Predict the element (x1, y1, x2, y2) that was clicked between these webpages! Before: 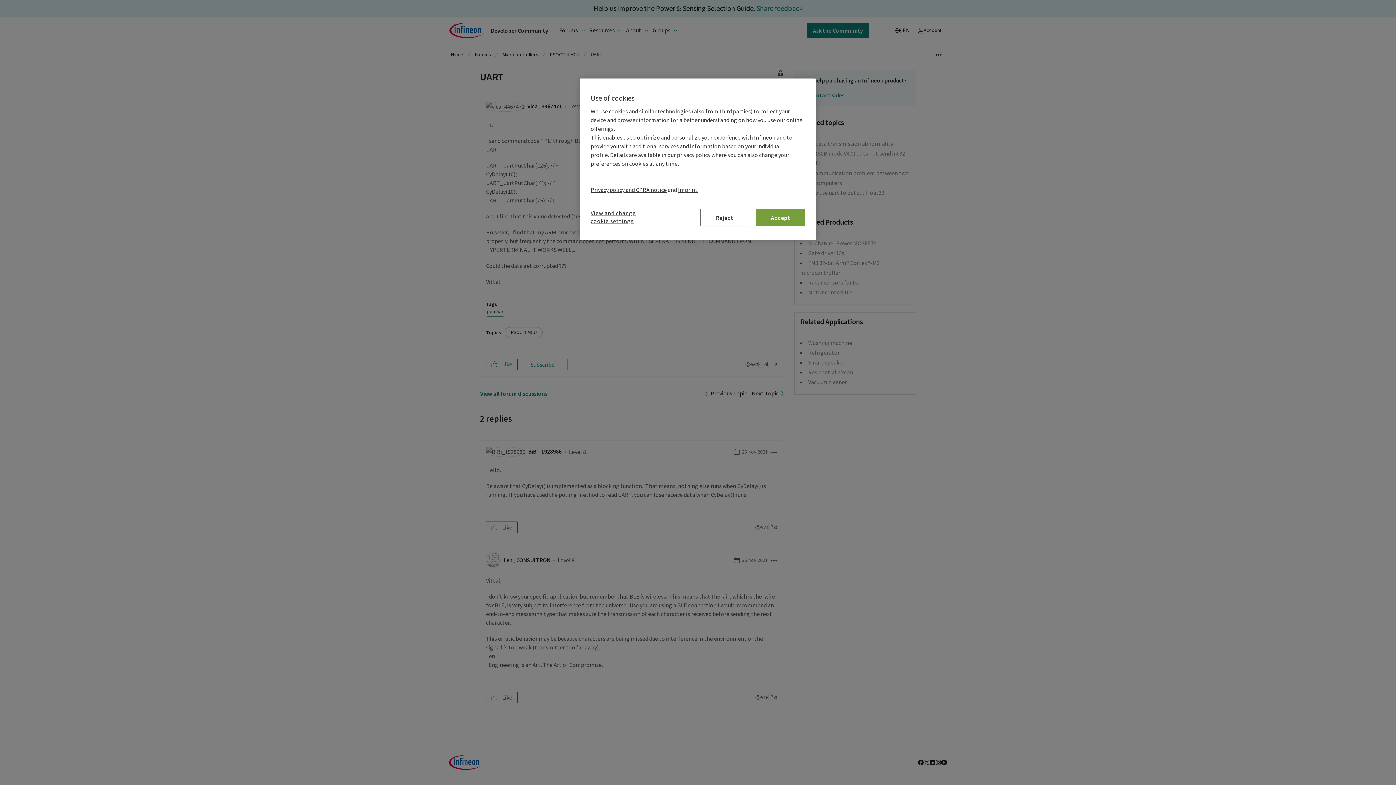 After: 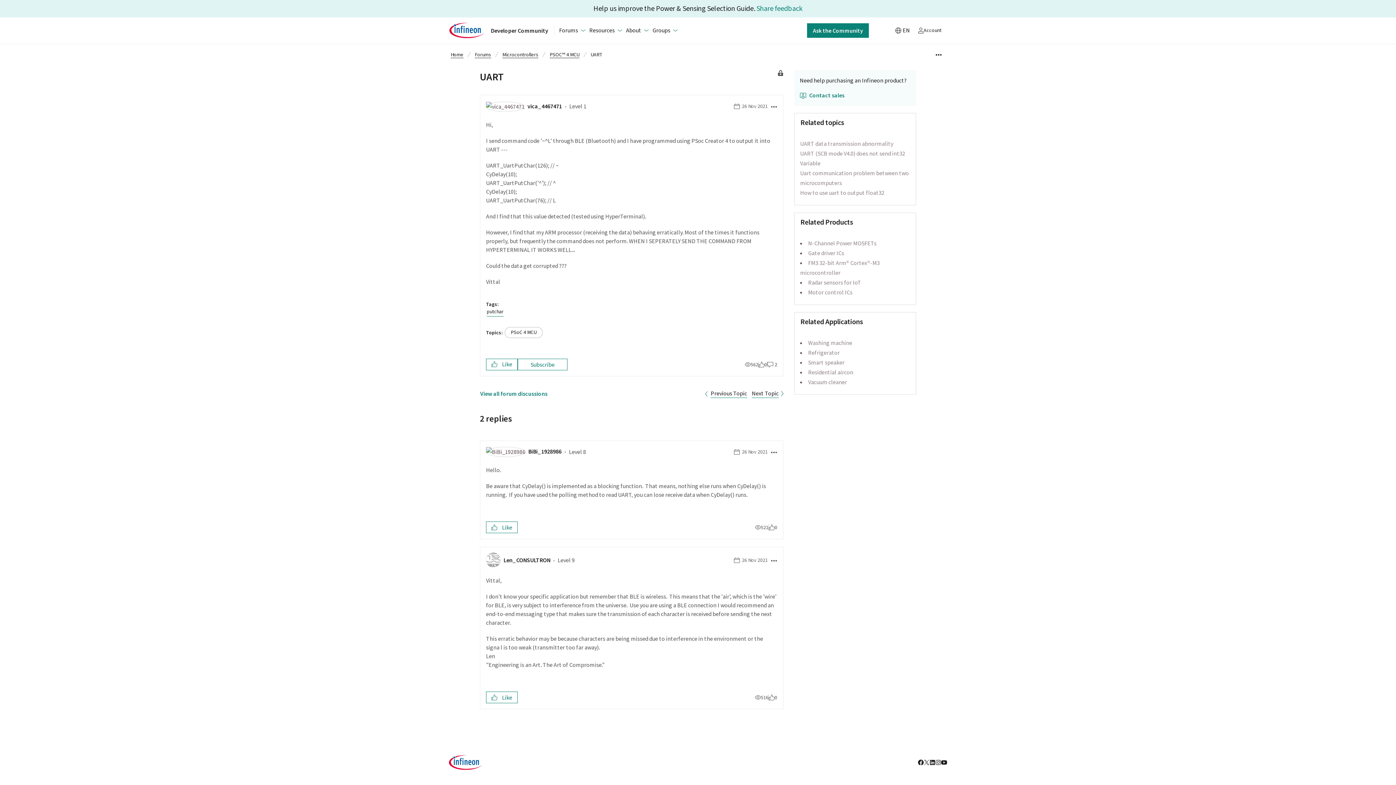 Action: label: Reject bbox: (700, 209, 749, 226)